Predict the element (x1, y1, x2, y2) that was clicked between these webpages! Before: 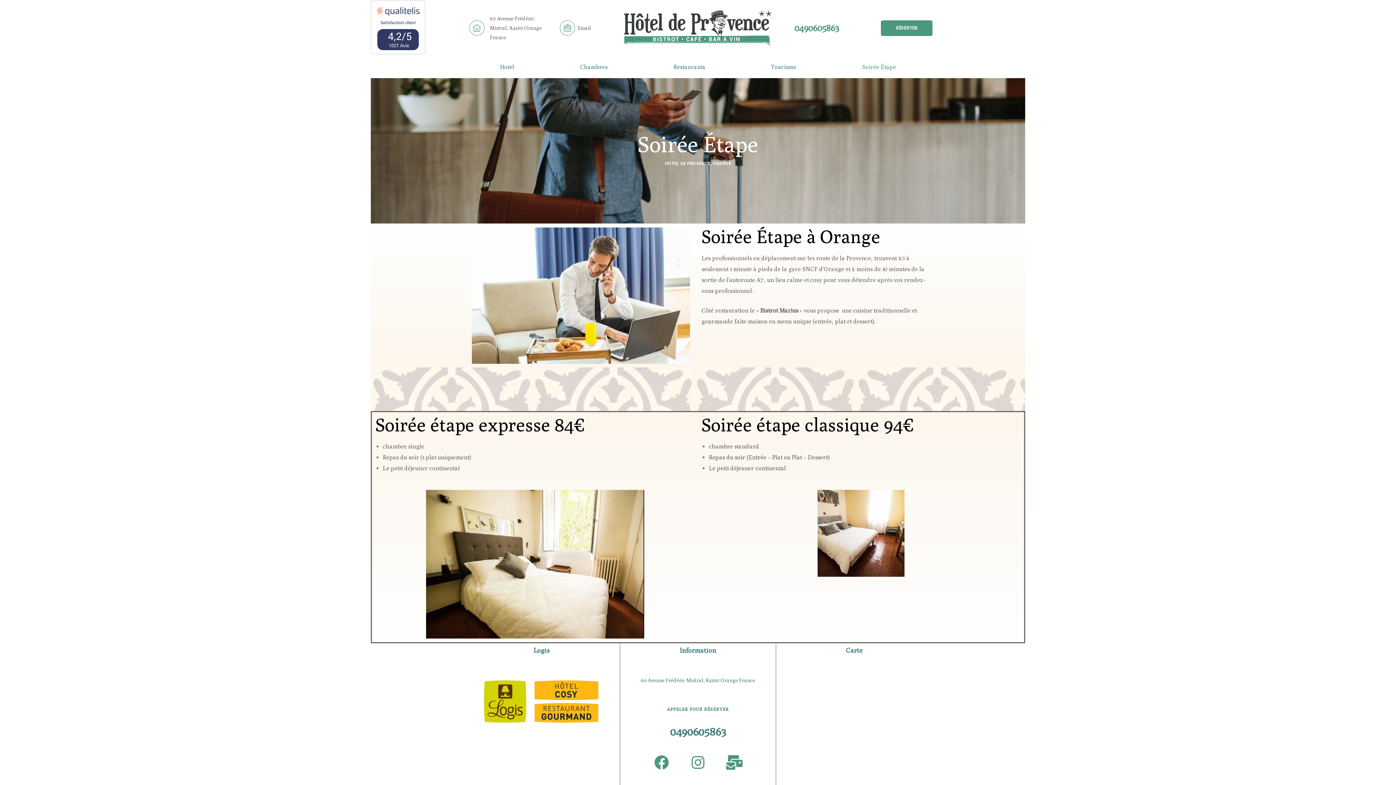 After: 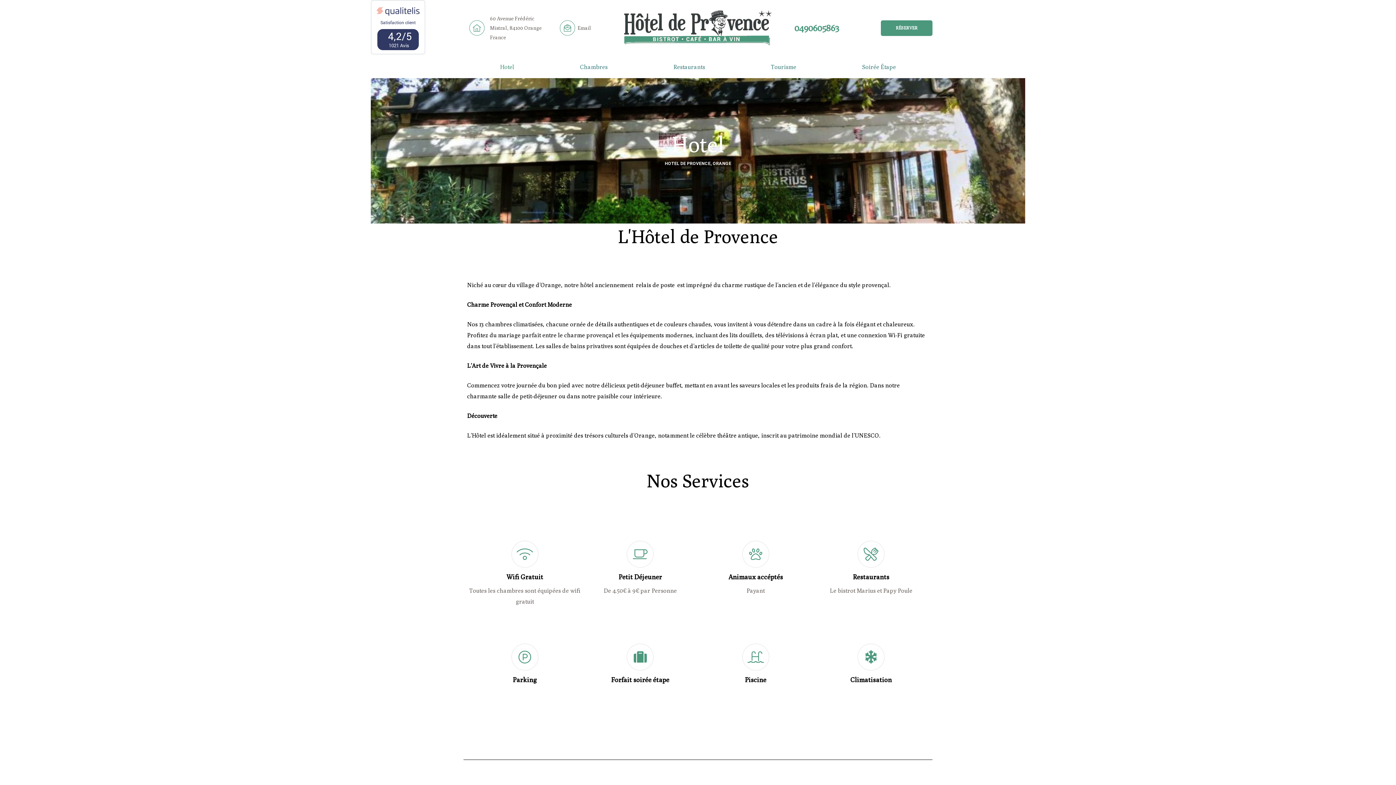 Action: bbox: (467, 59, 547, 74) label: Hotel